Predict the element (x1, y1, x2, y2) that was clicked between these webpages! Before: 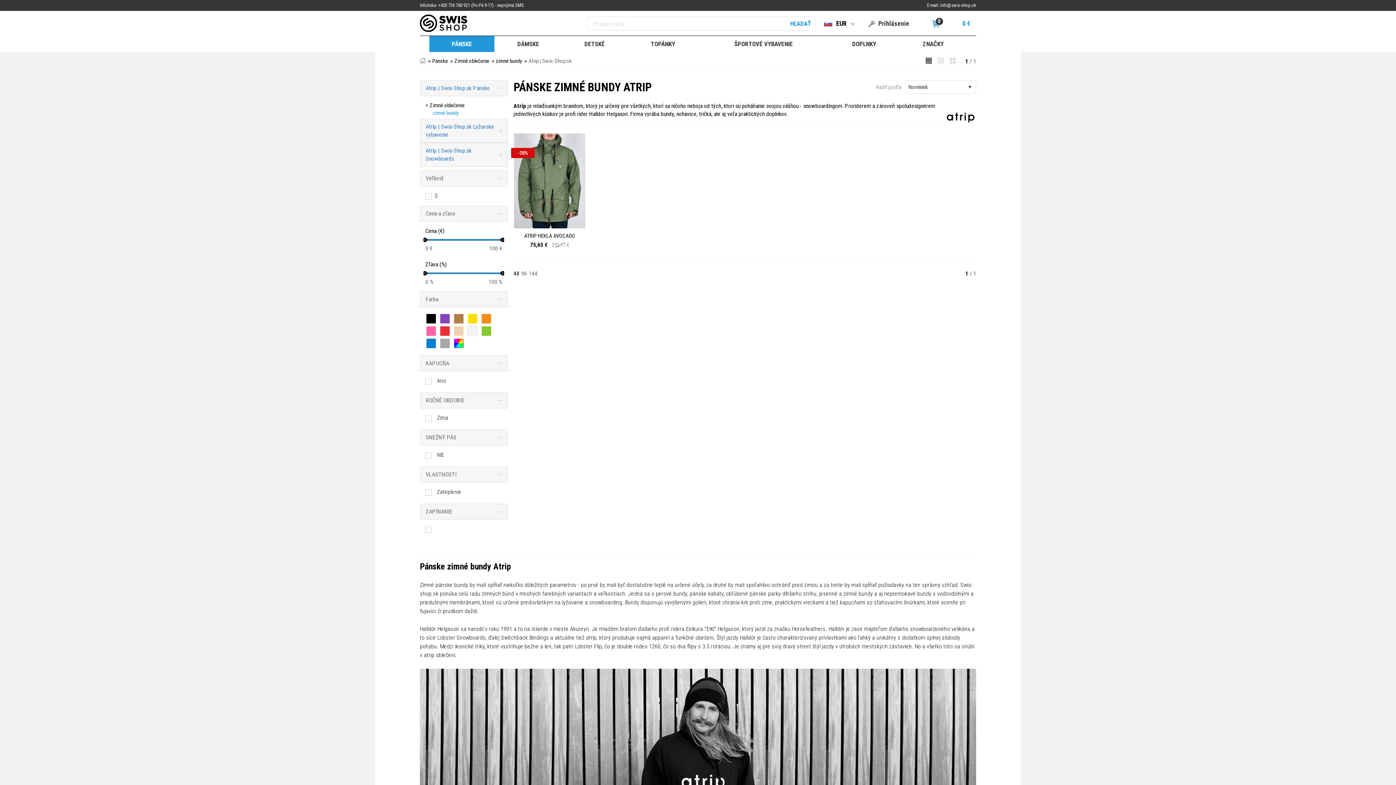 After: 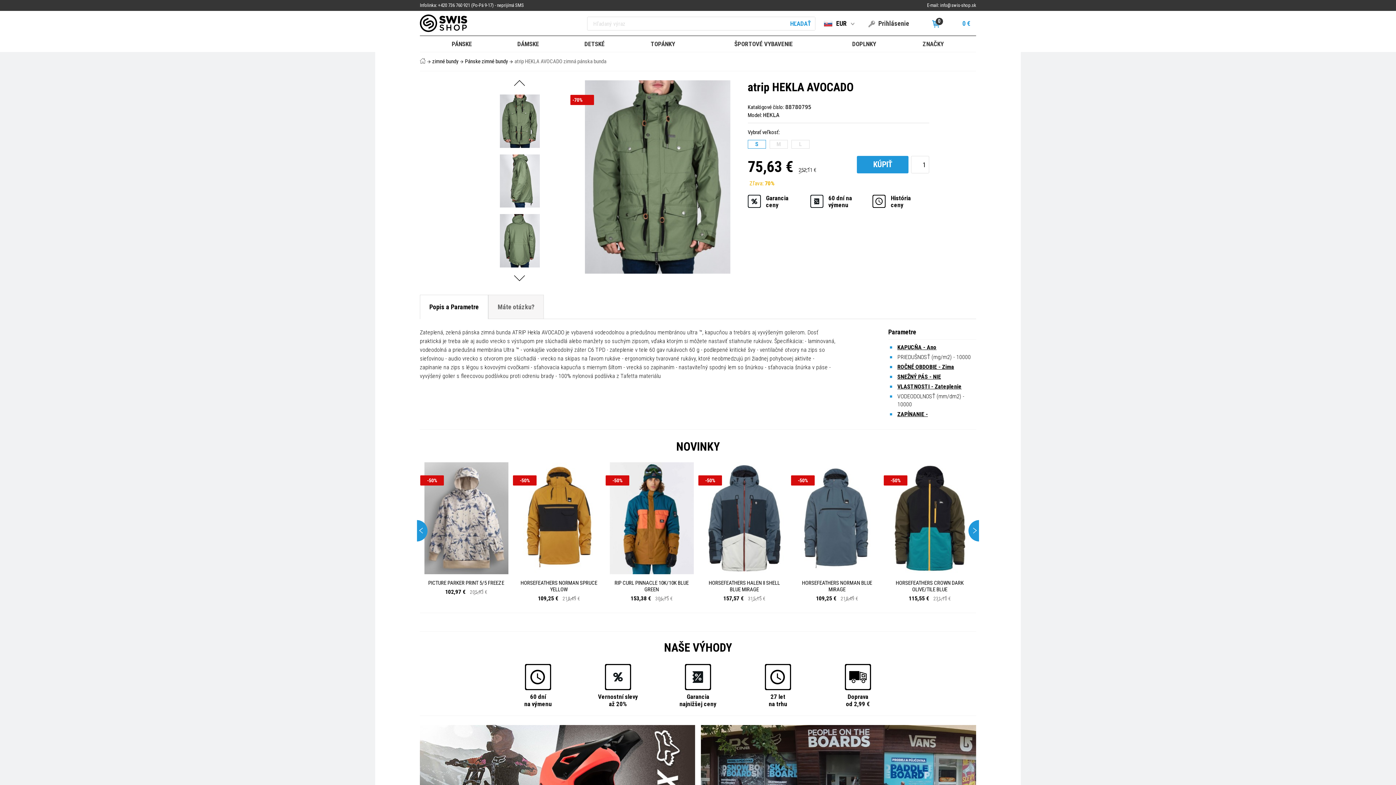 Action: bbox: (514, 133, 585, 228)